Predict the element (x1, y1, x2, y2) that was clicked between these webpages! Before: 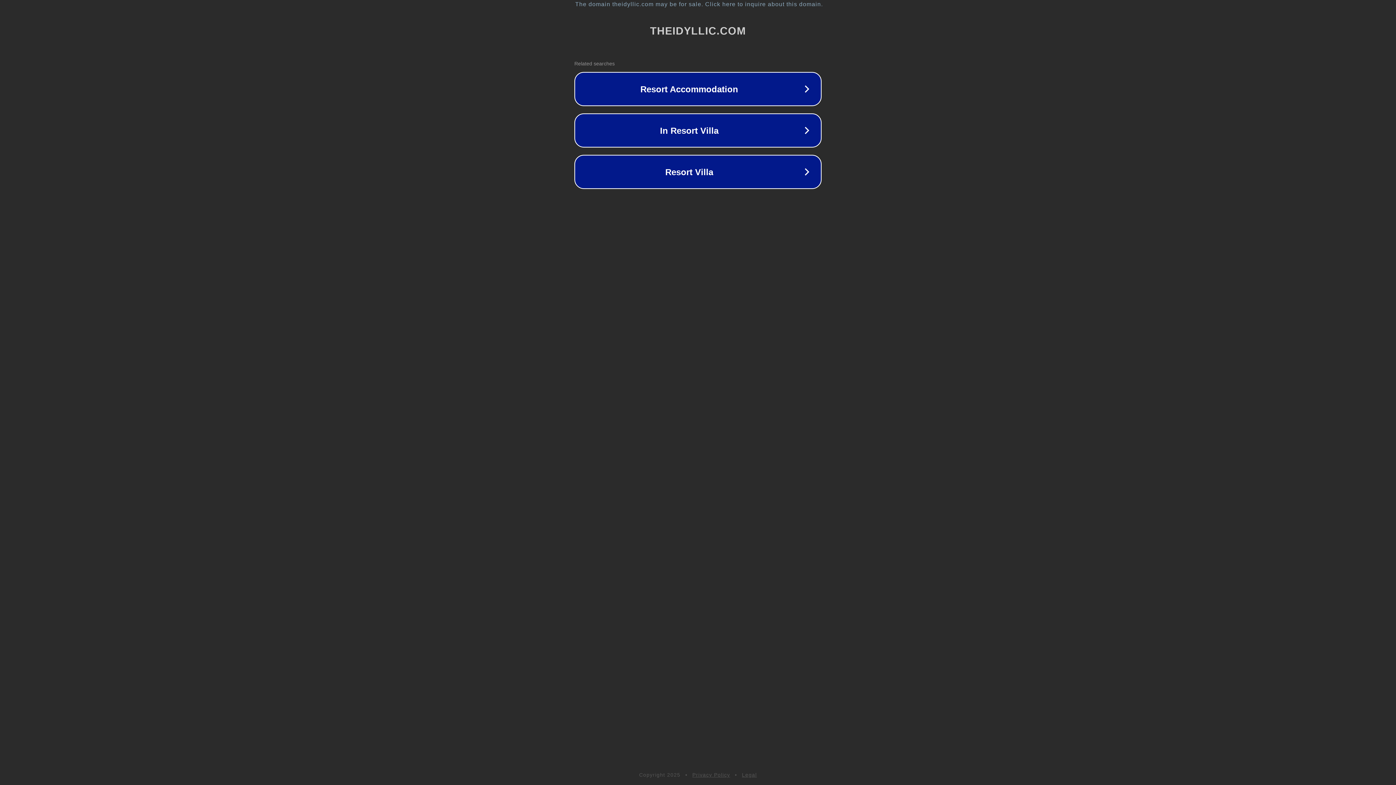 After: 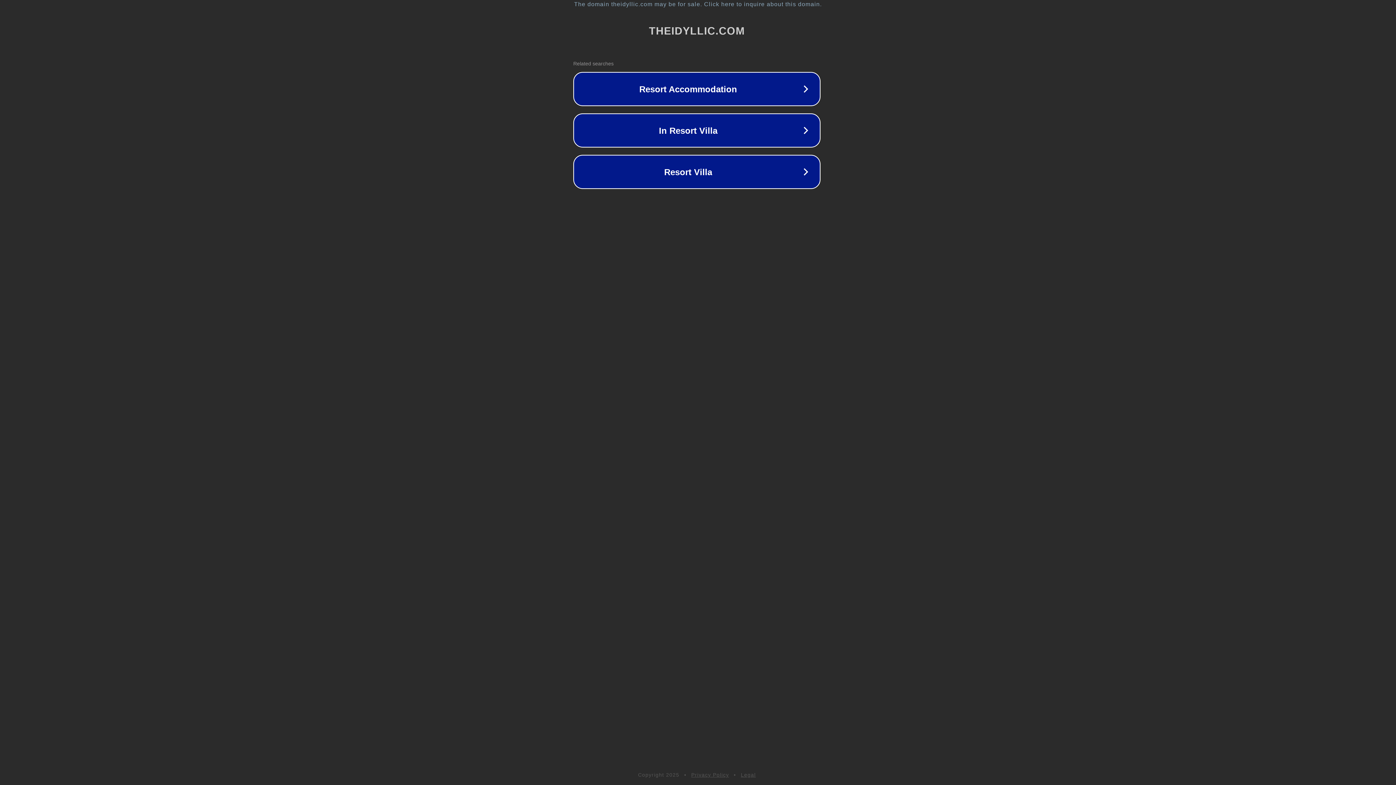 Action: label: The domain theidyllic.com may be for sale. Click here to inquire about this domain. bbox: (1, 1, 1397, 7)